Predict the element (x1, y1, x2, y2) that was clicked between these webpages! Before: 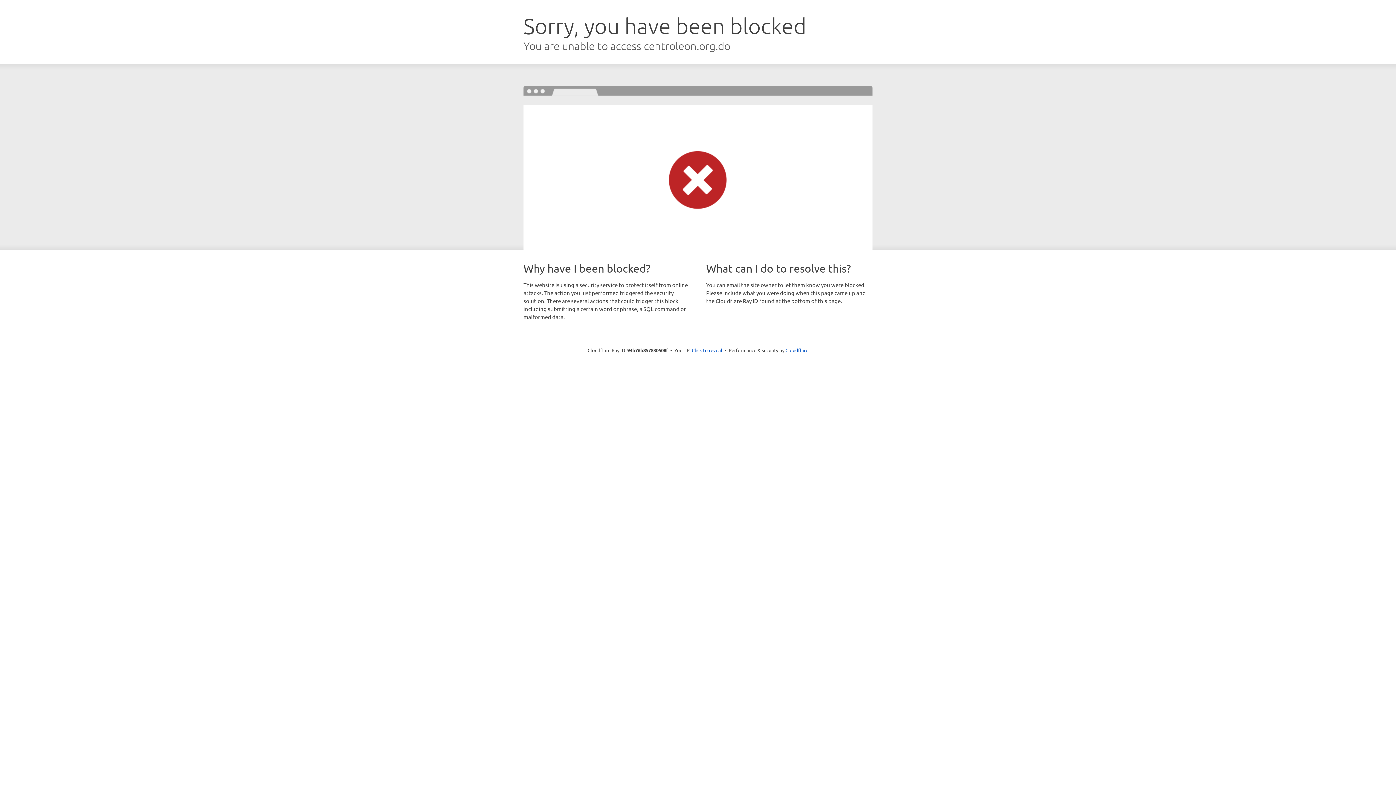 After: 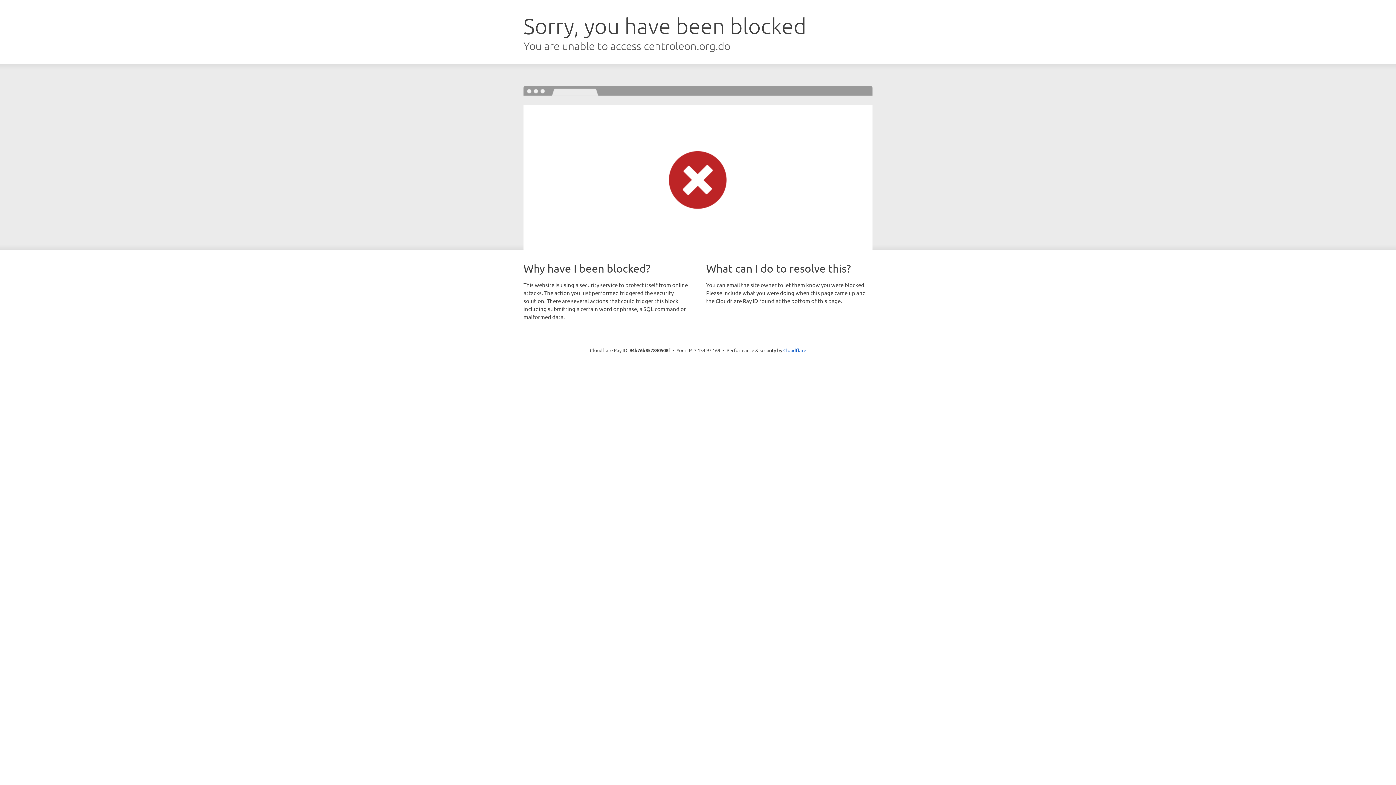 Action: bbox: (692, 346, 722, 353) label: Click to reveal